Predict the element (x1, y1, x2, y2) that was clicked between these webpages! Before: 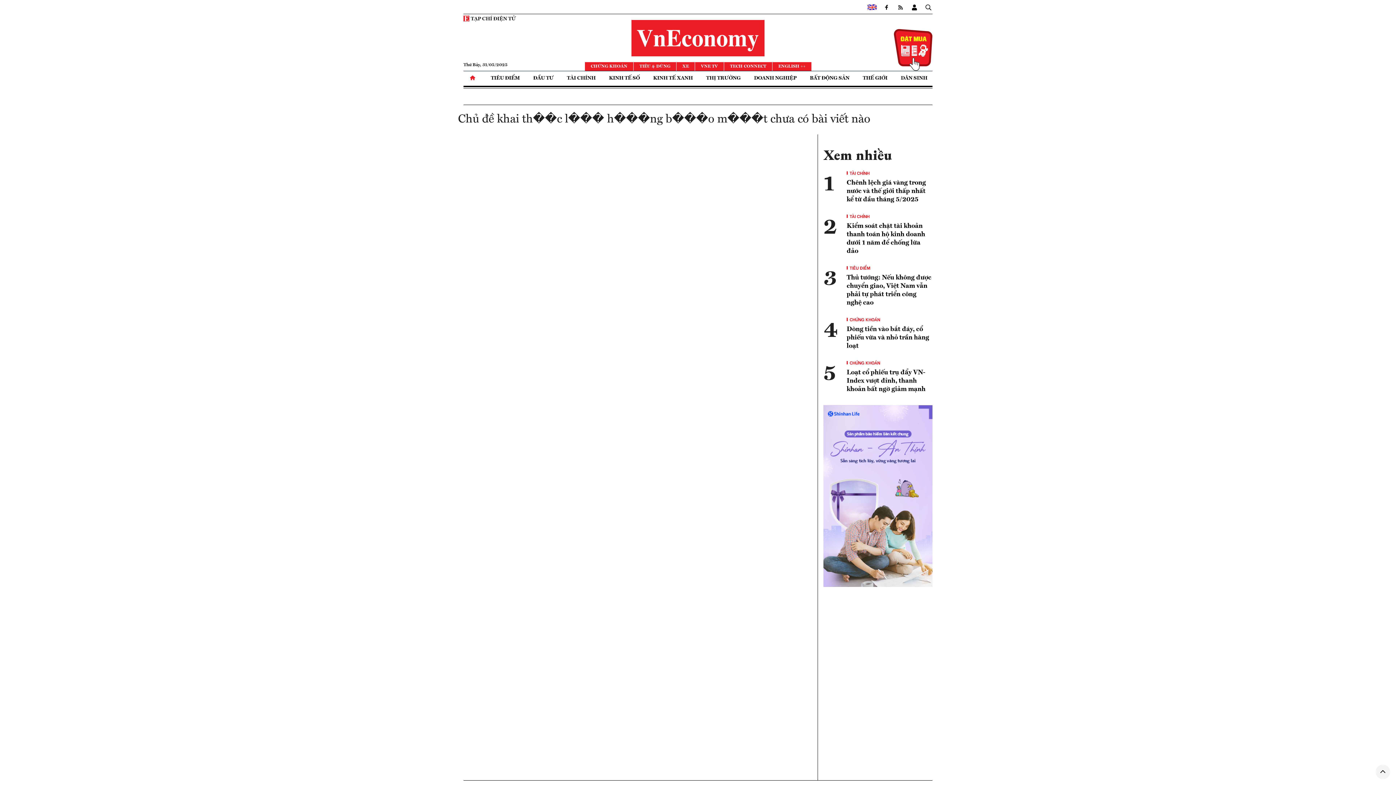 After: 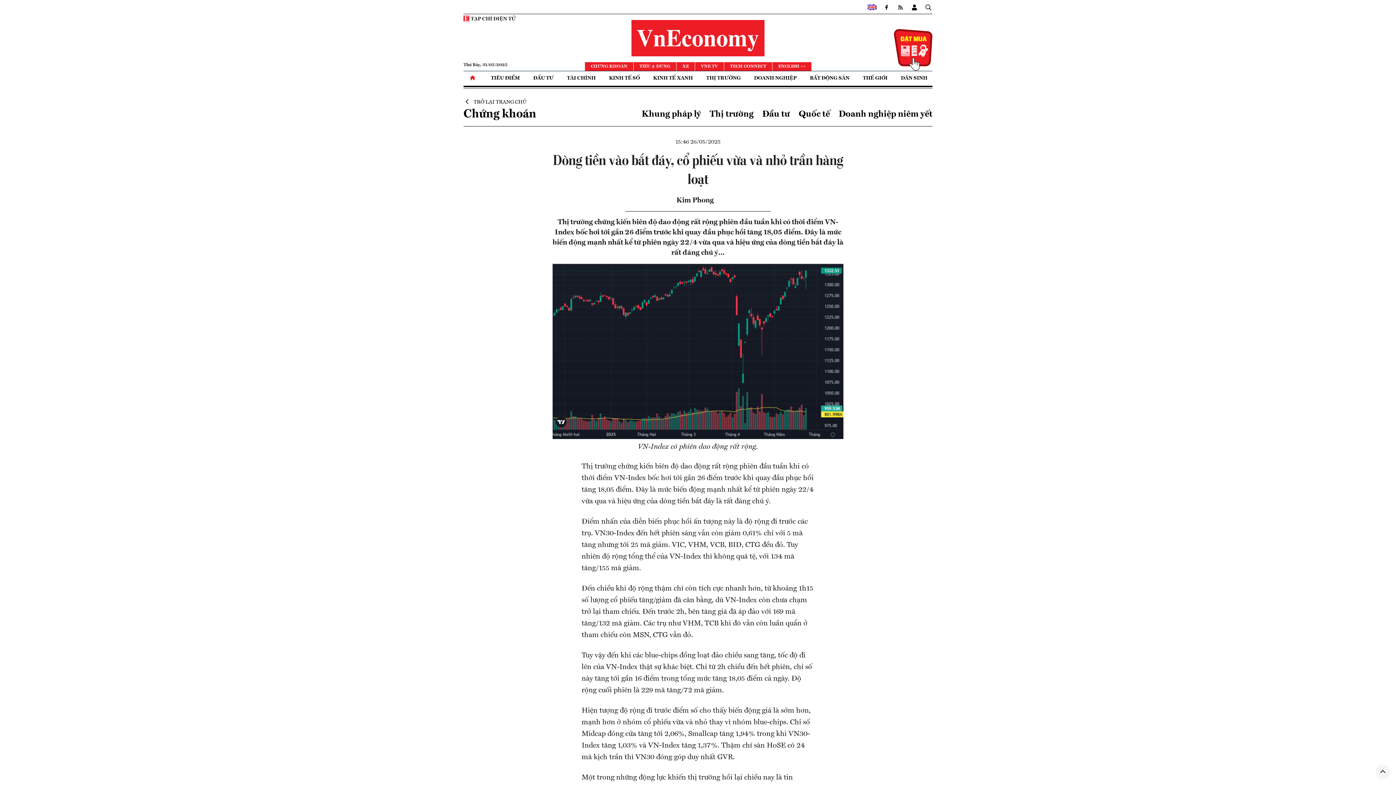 Action: label: Dòng tiền vào bắt đáy, cổ phiếu vừa và nhỏ trần hàng loạt bbox: (846, 320, 929, 343)